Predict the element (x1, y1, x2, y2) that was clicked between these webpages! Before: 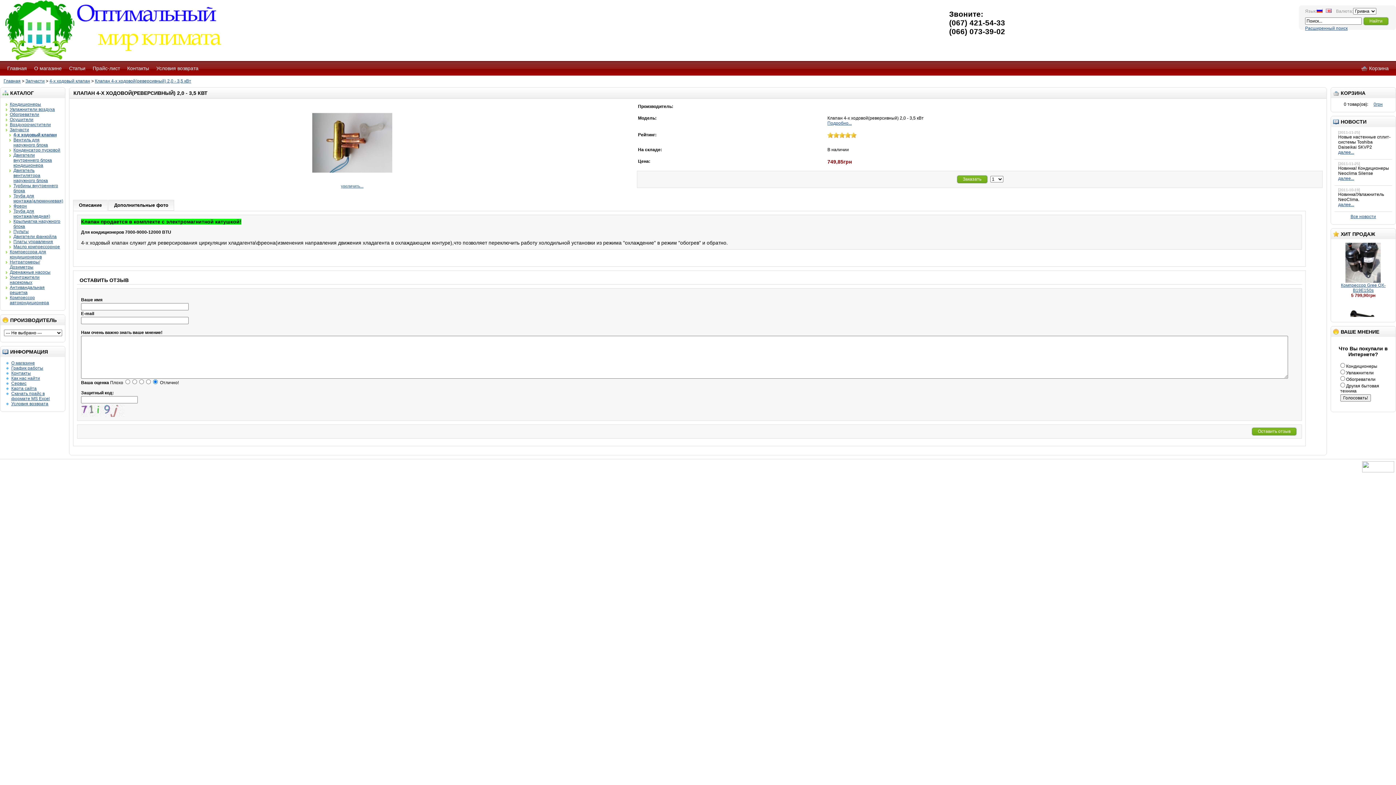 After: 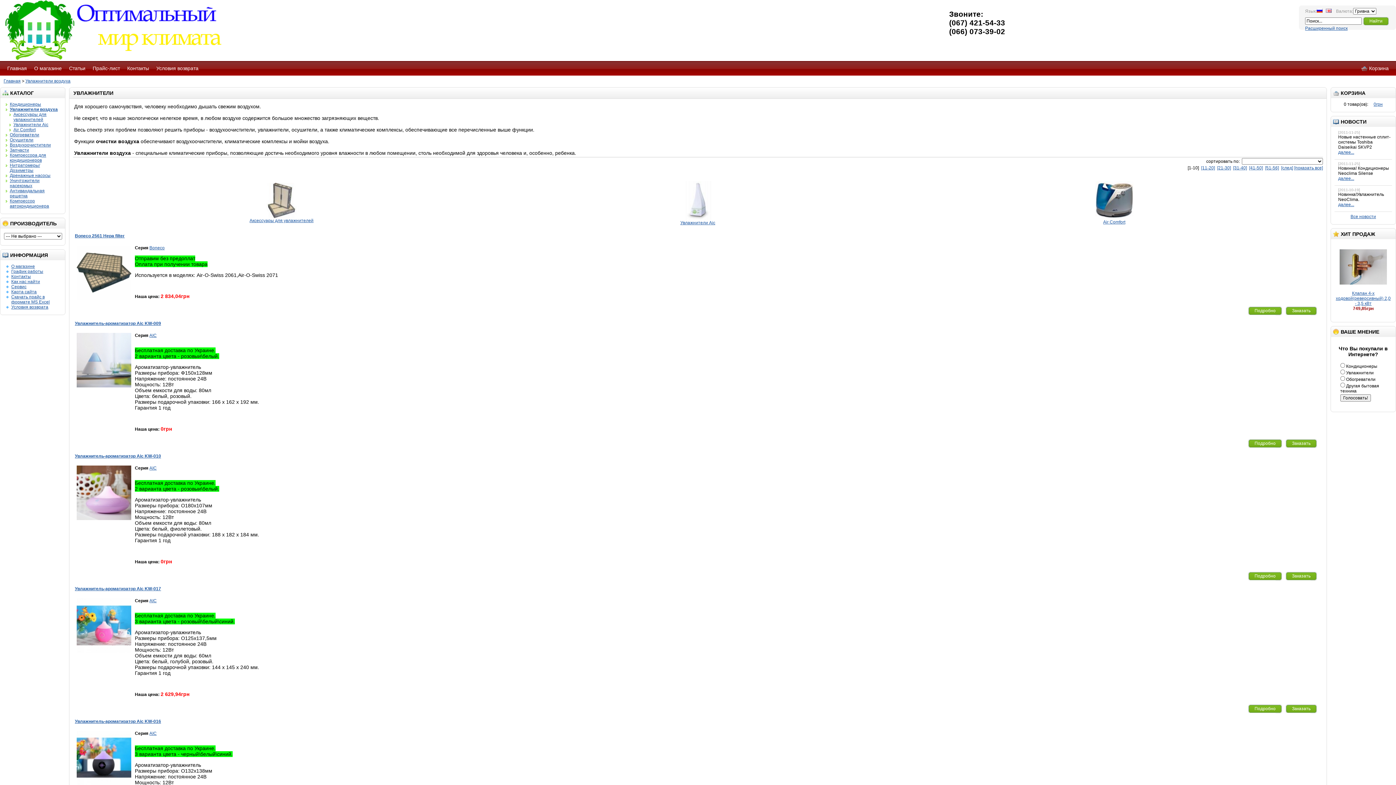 Action: bbox: (9, 106, 54, 112) label: Увлажнители воздуха